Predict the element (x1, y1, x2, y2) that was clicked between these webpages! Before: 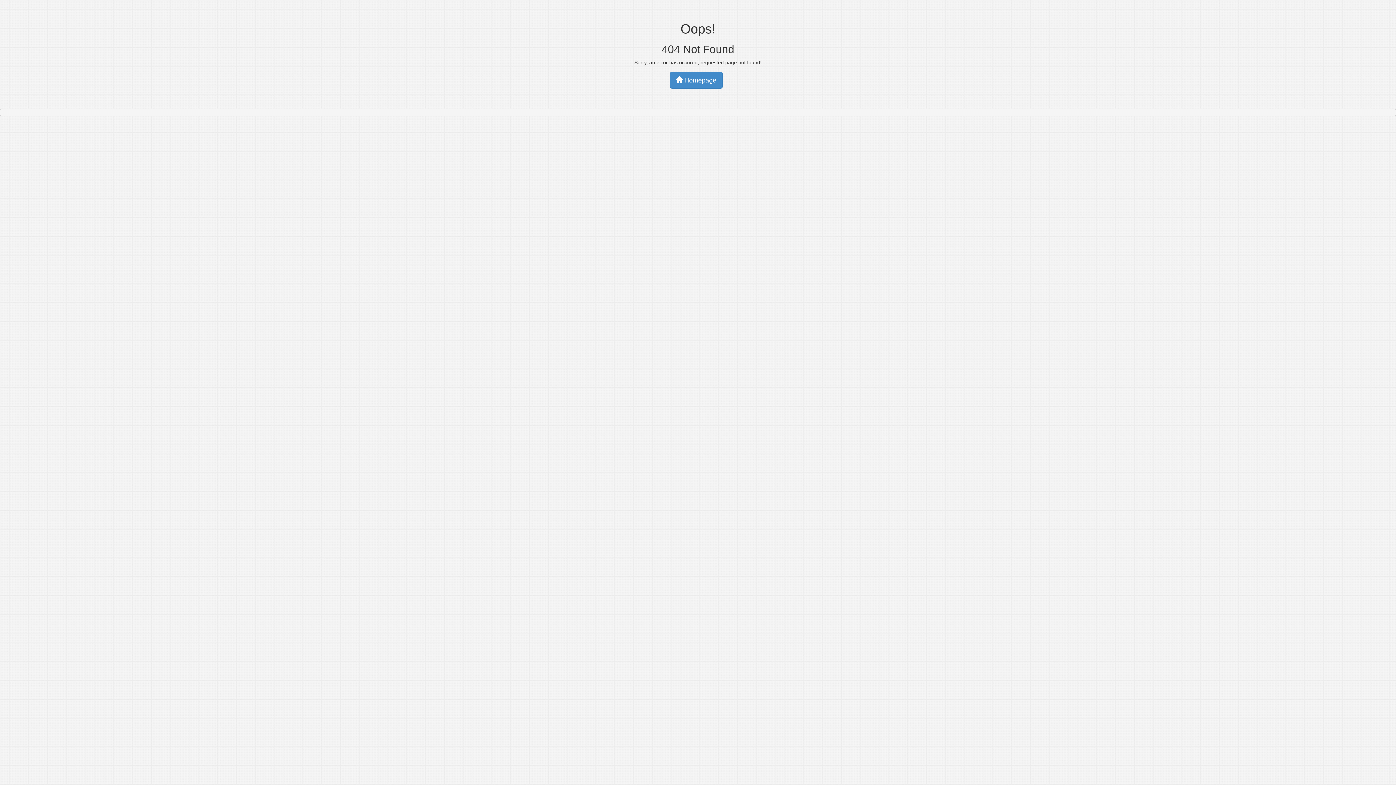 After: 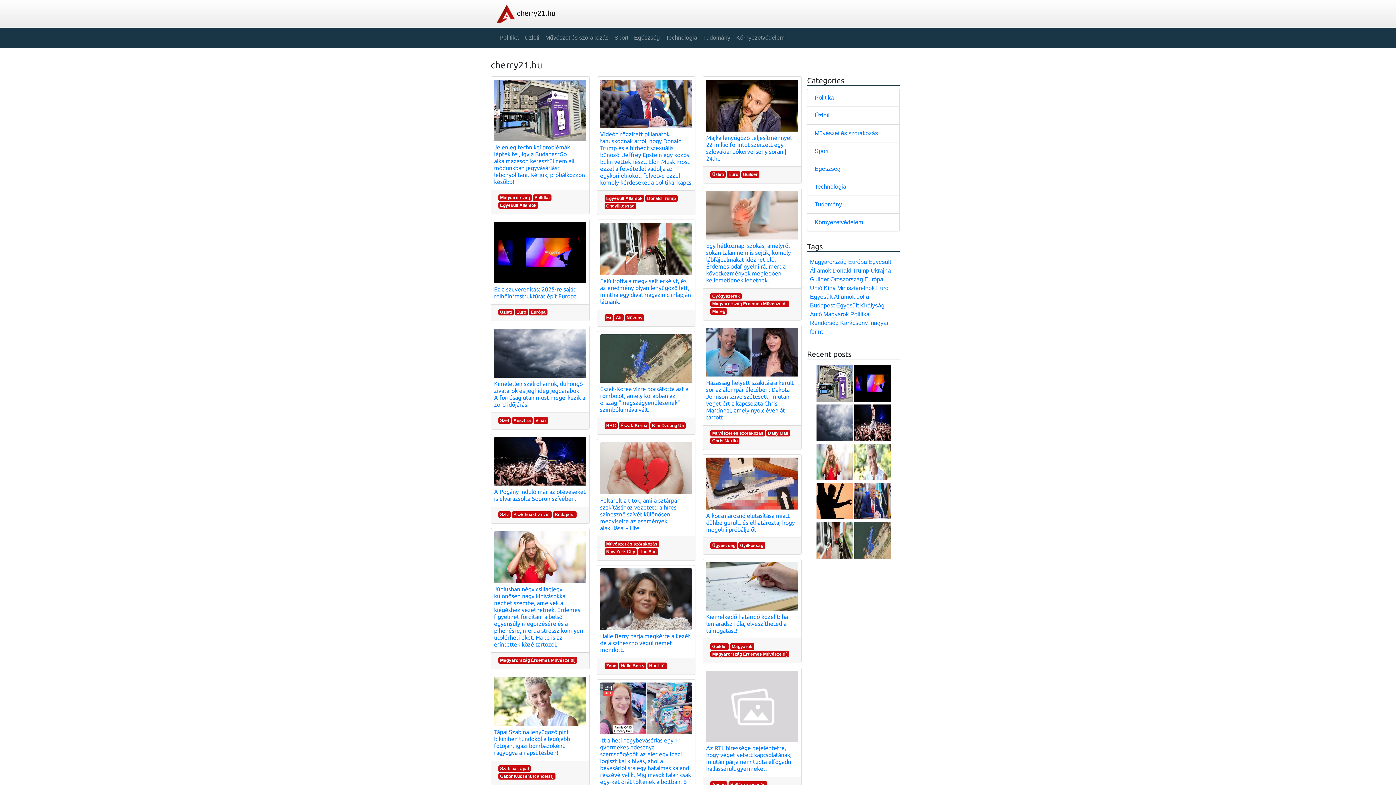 Action: bbox: (670, 71, 722, 88) label:  Homepage